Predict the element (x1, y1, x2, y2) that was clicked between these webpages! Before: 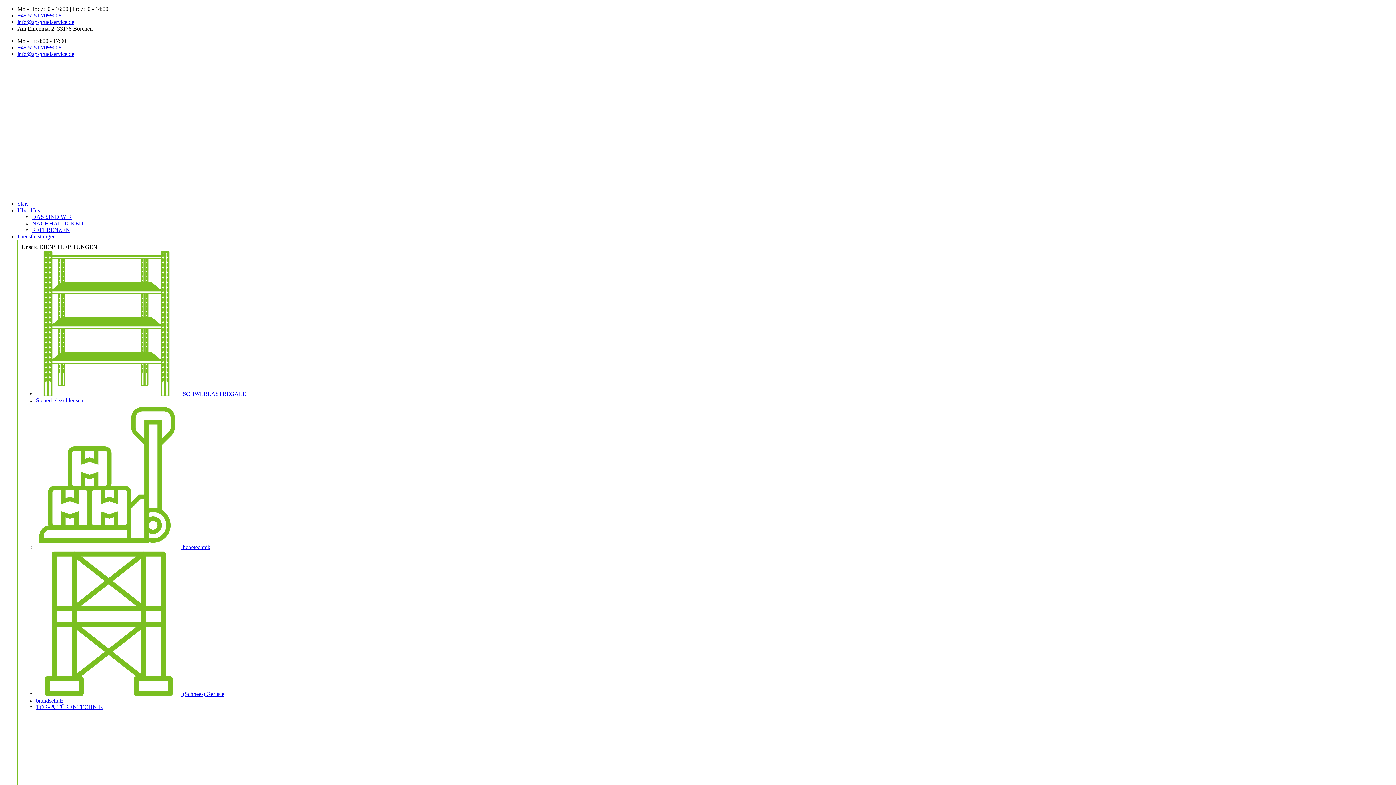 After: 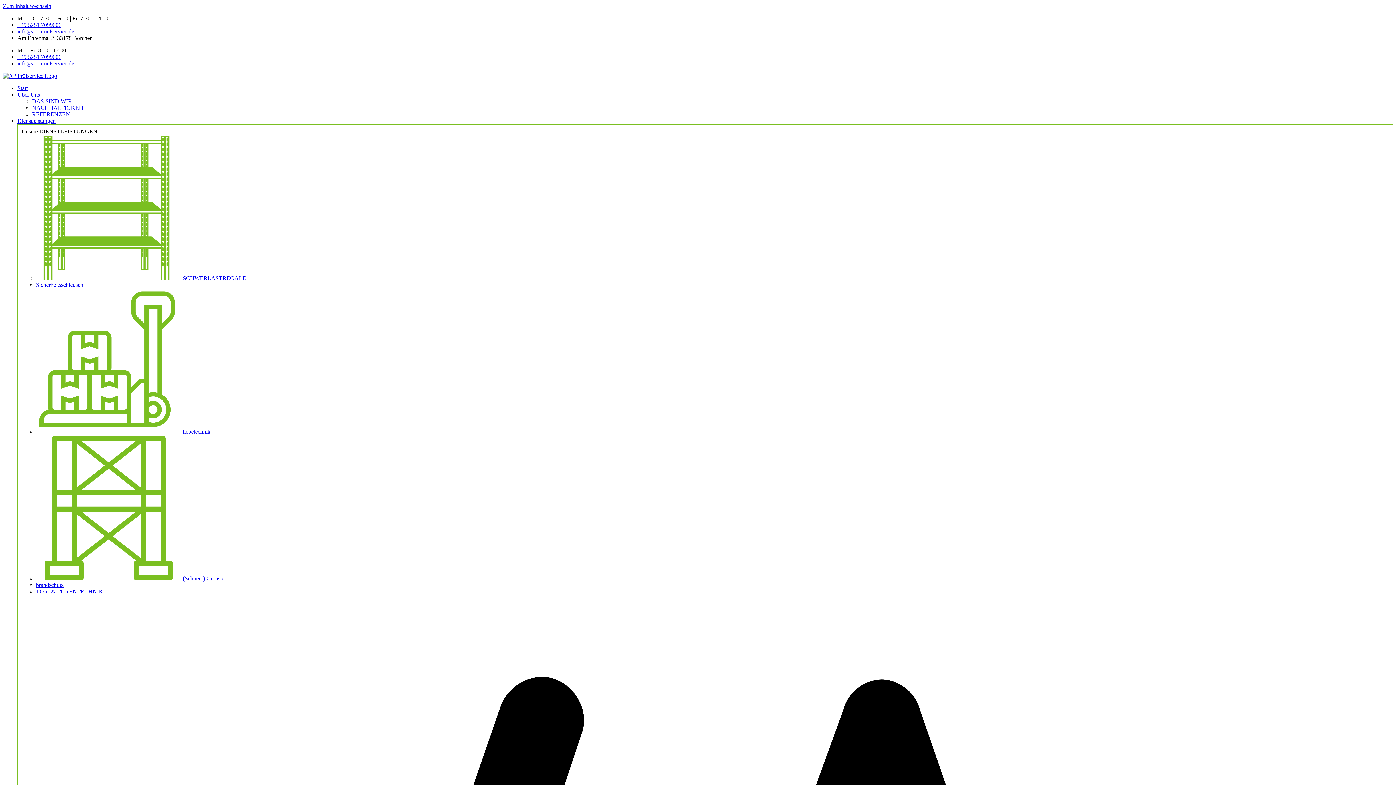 Action: label: DAS SIND WIR bbox: (32, 213, 1393, 220)